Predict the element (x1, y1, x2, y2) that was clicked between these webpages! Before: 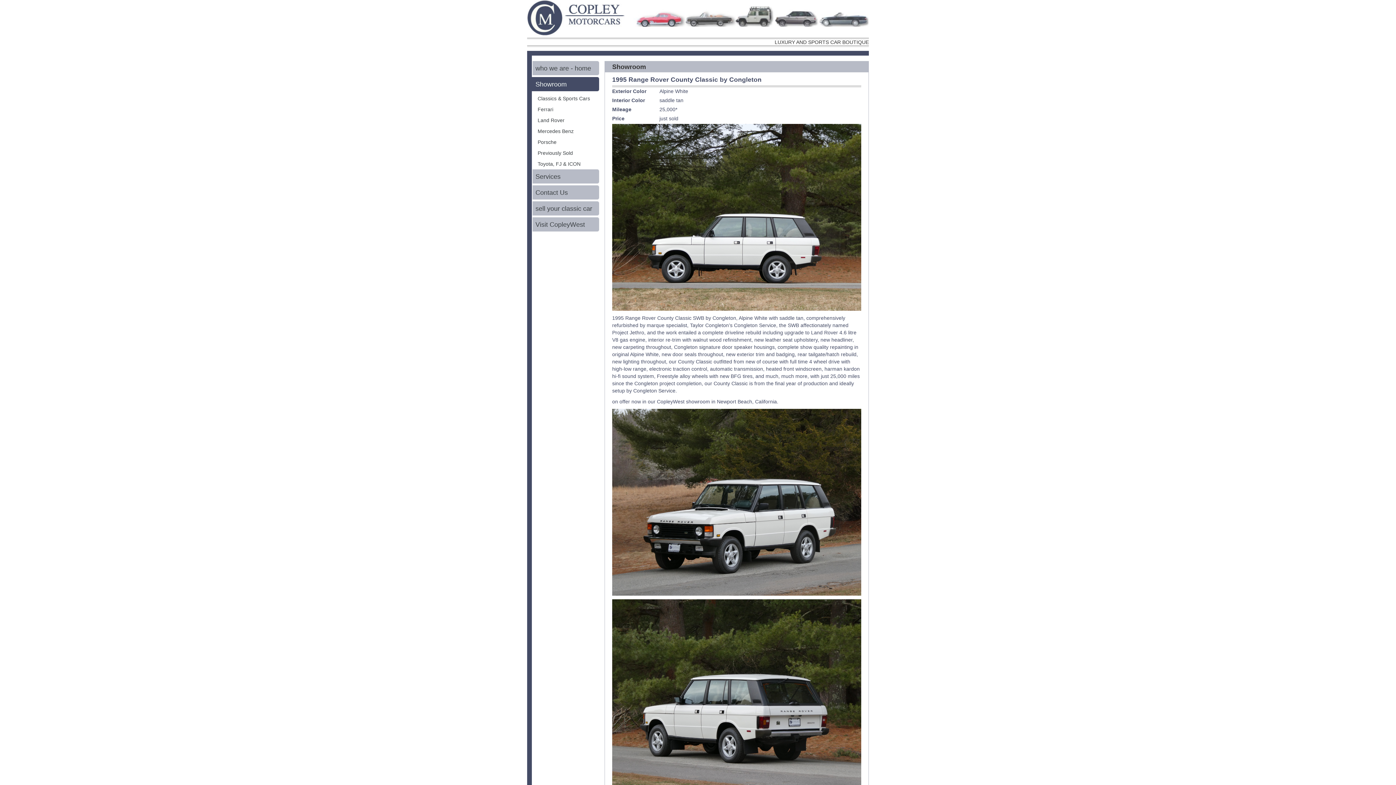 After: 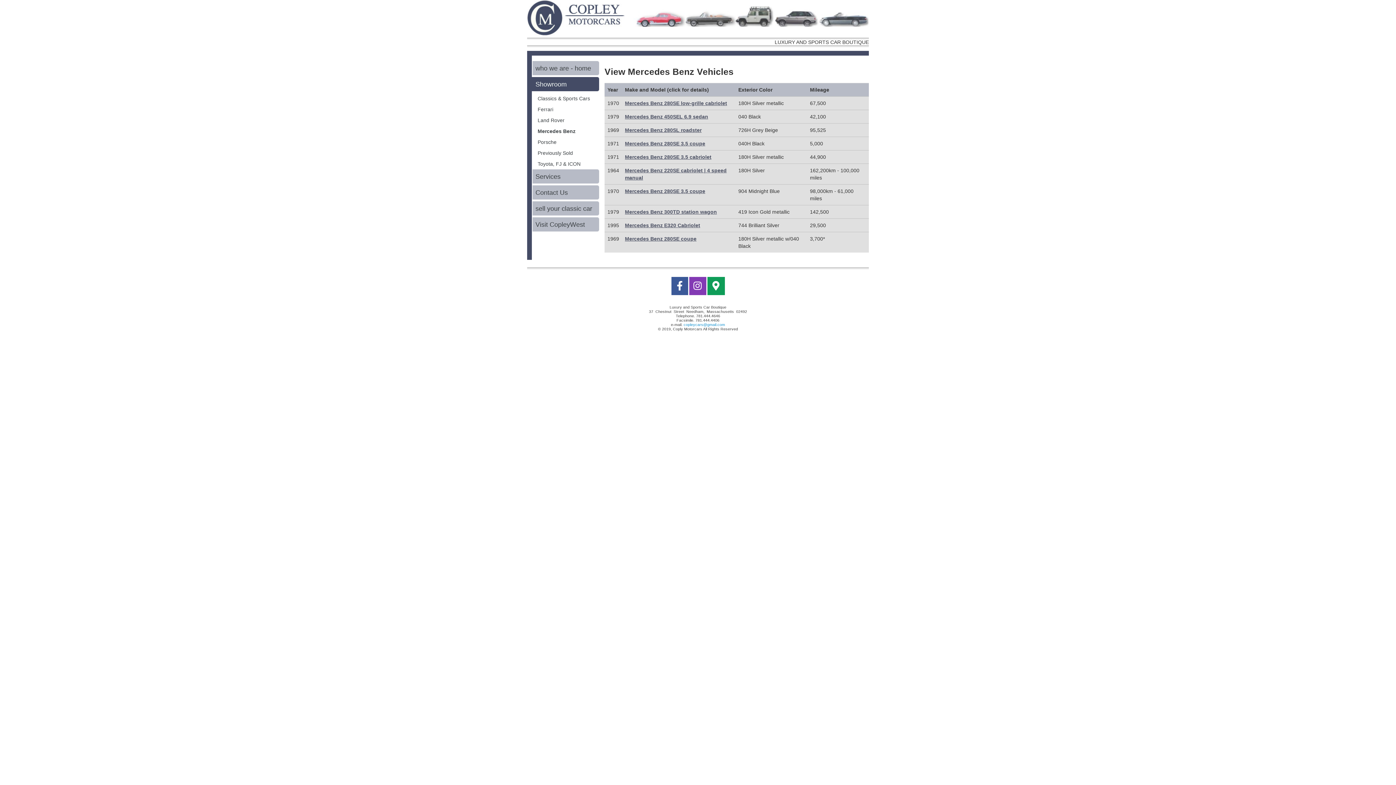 Action: bbox: (537, 128, 573, 134) label: Mercedes Benz